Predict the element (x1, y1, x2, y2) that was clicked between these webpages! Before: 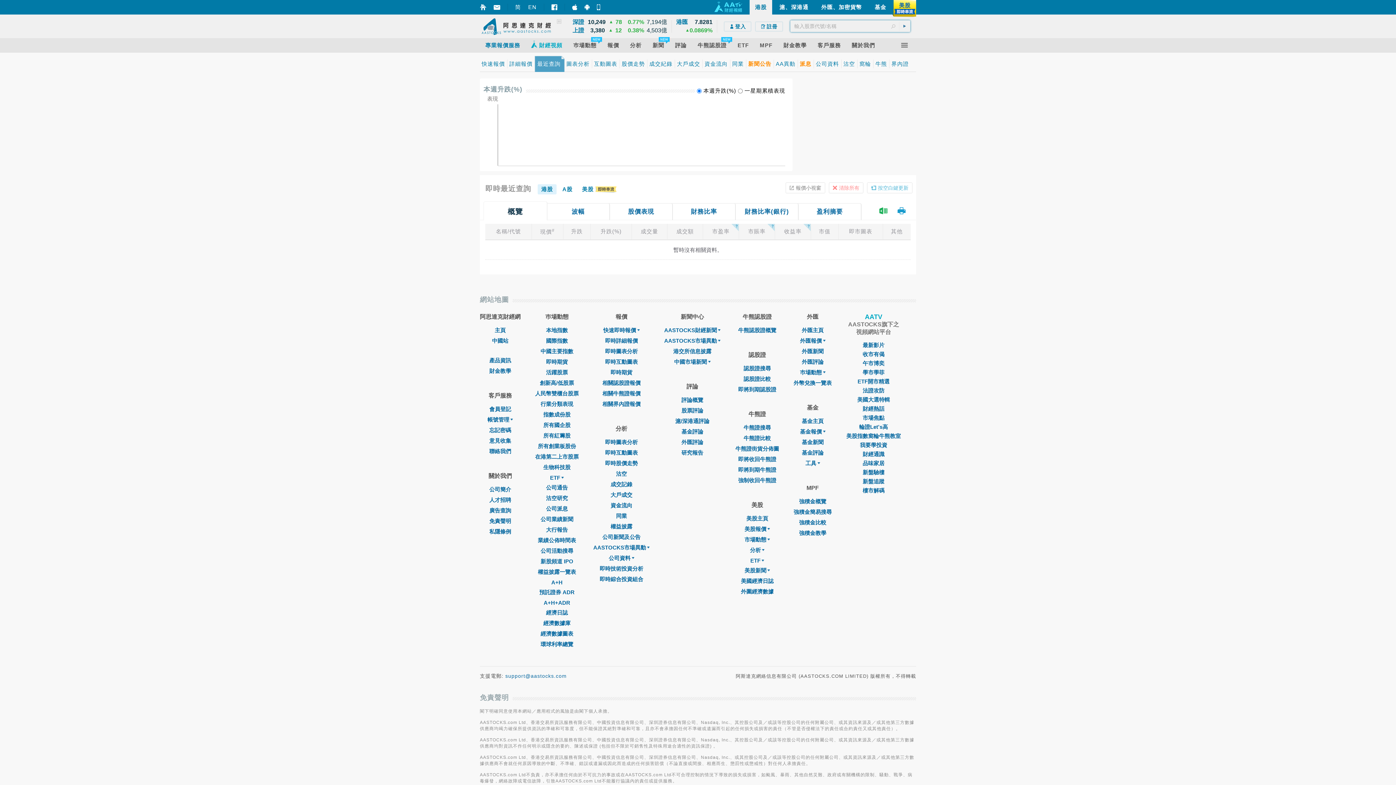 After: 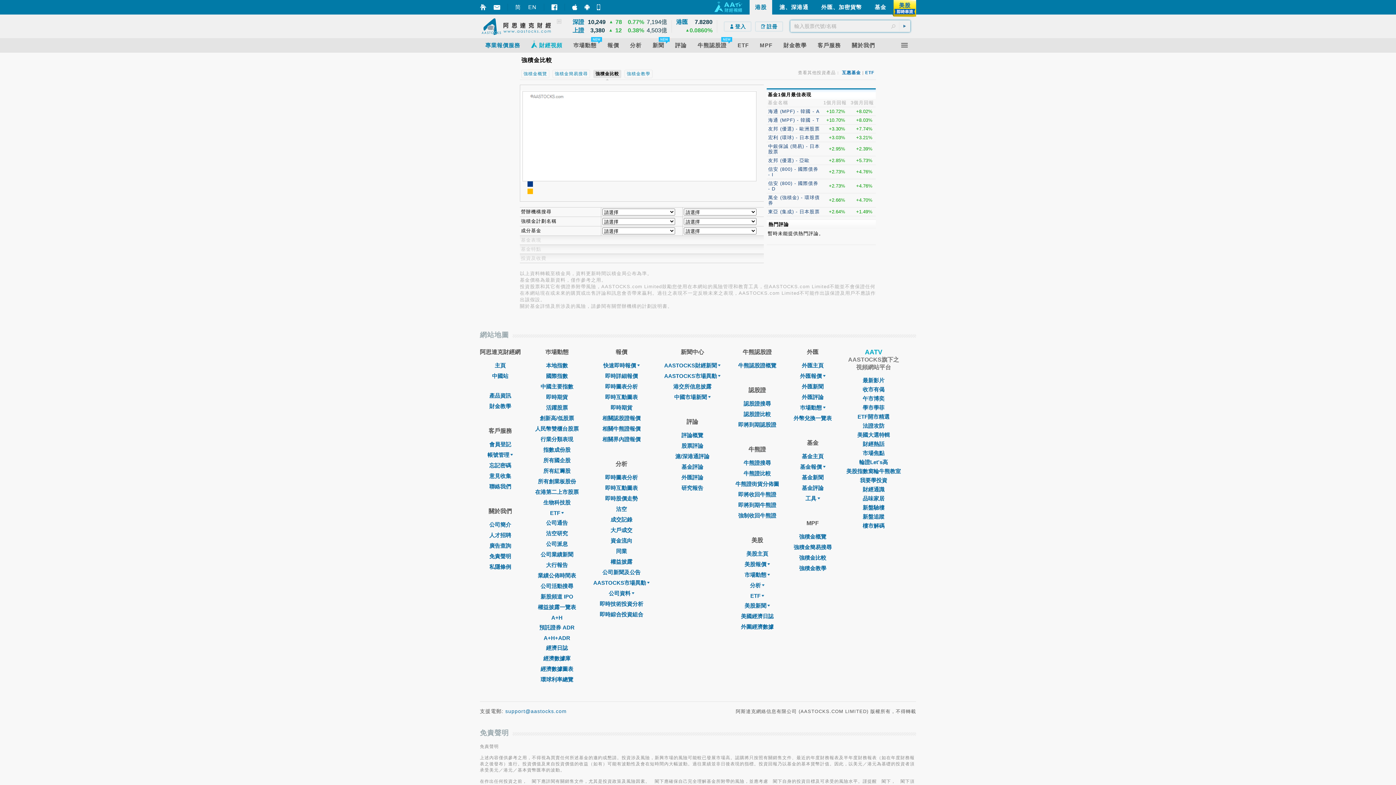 Action: bbox: (799, 519, 826, 525) label: 強積金比較